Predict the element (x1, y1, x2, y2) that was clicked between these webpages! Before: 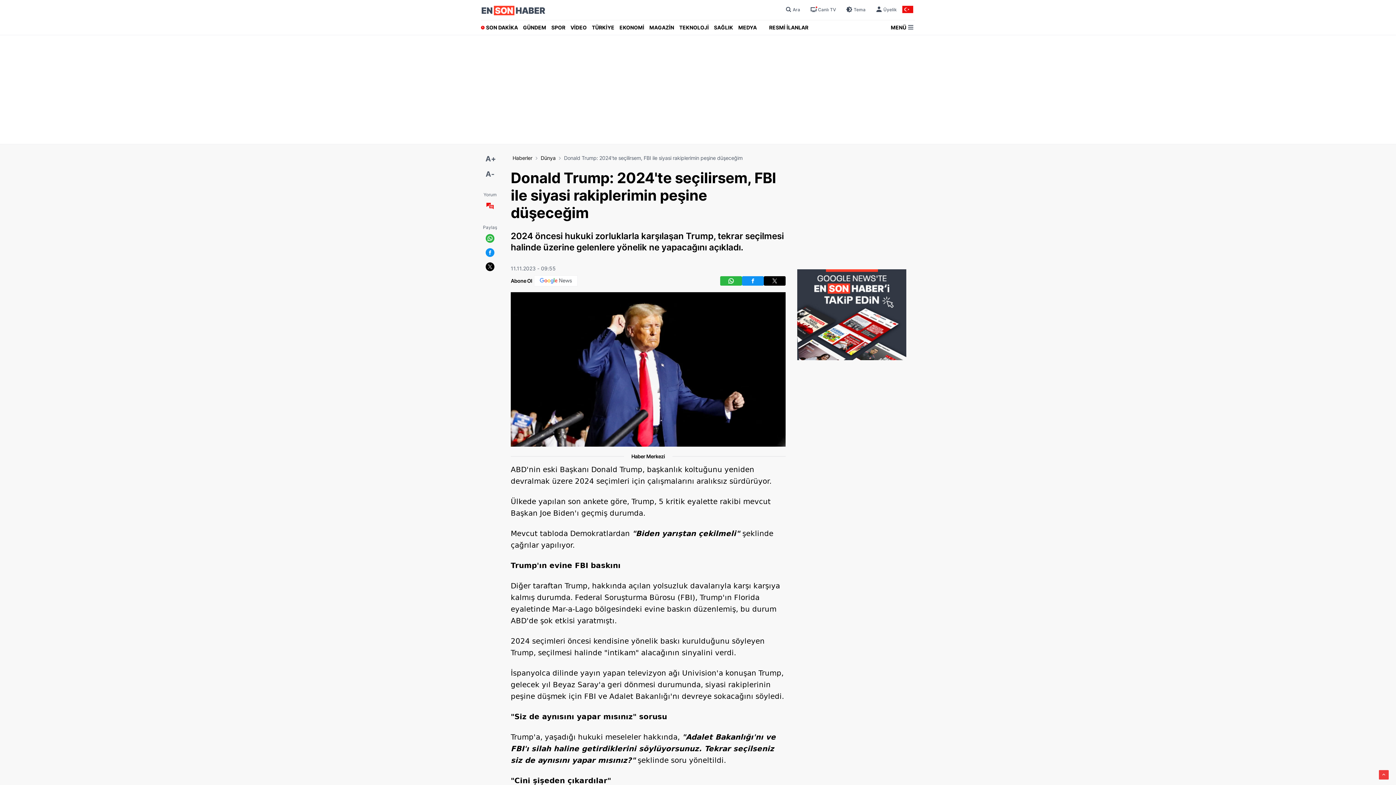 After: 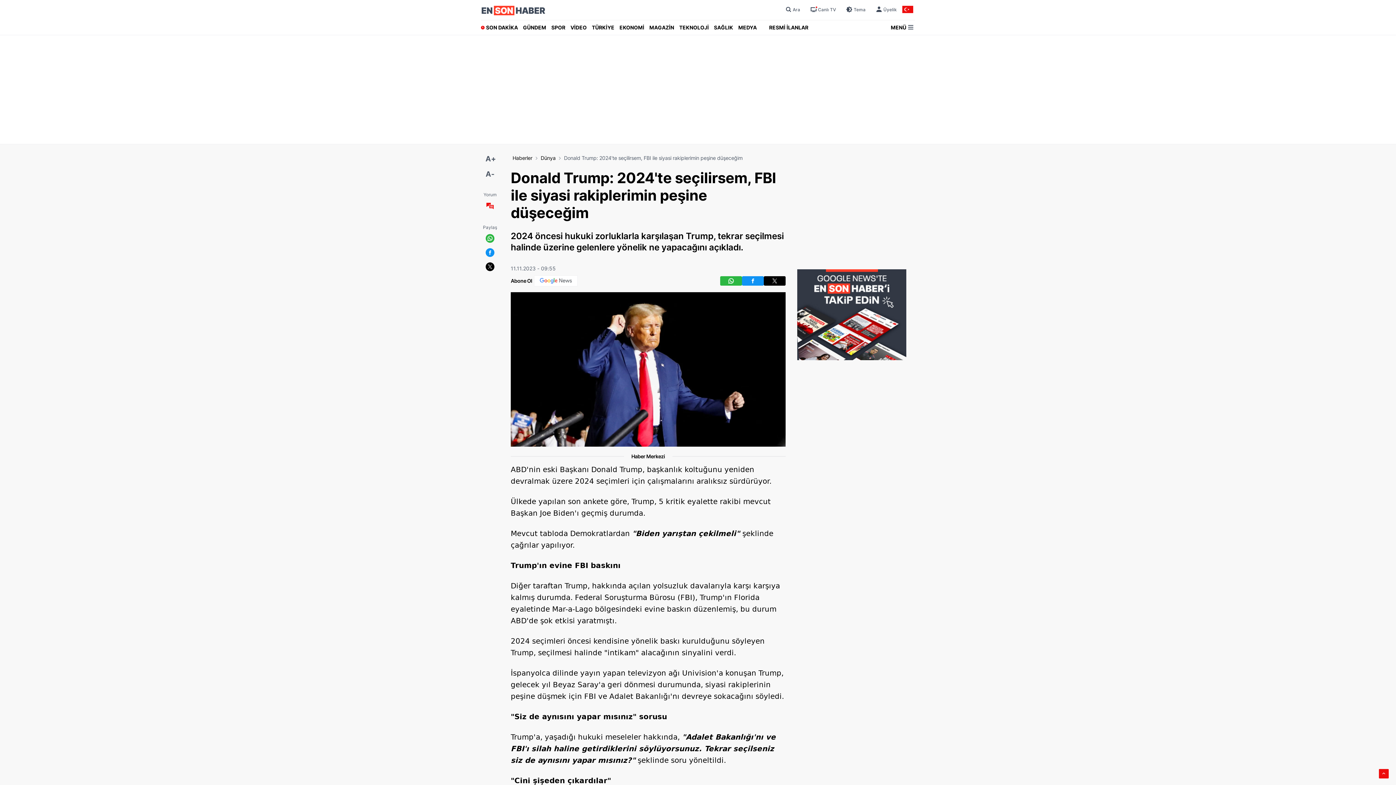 Action: bbox: (1379, 770, 1389, 780)